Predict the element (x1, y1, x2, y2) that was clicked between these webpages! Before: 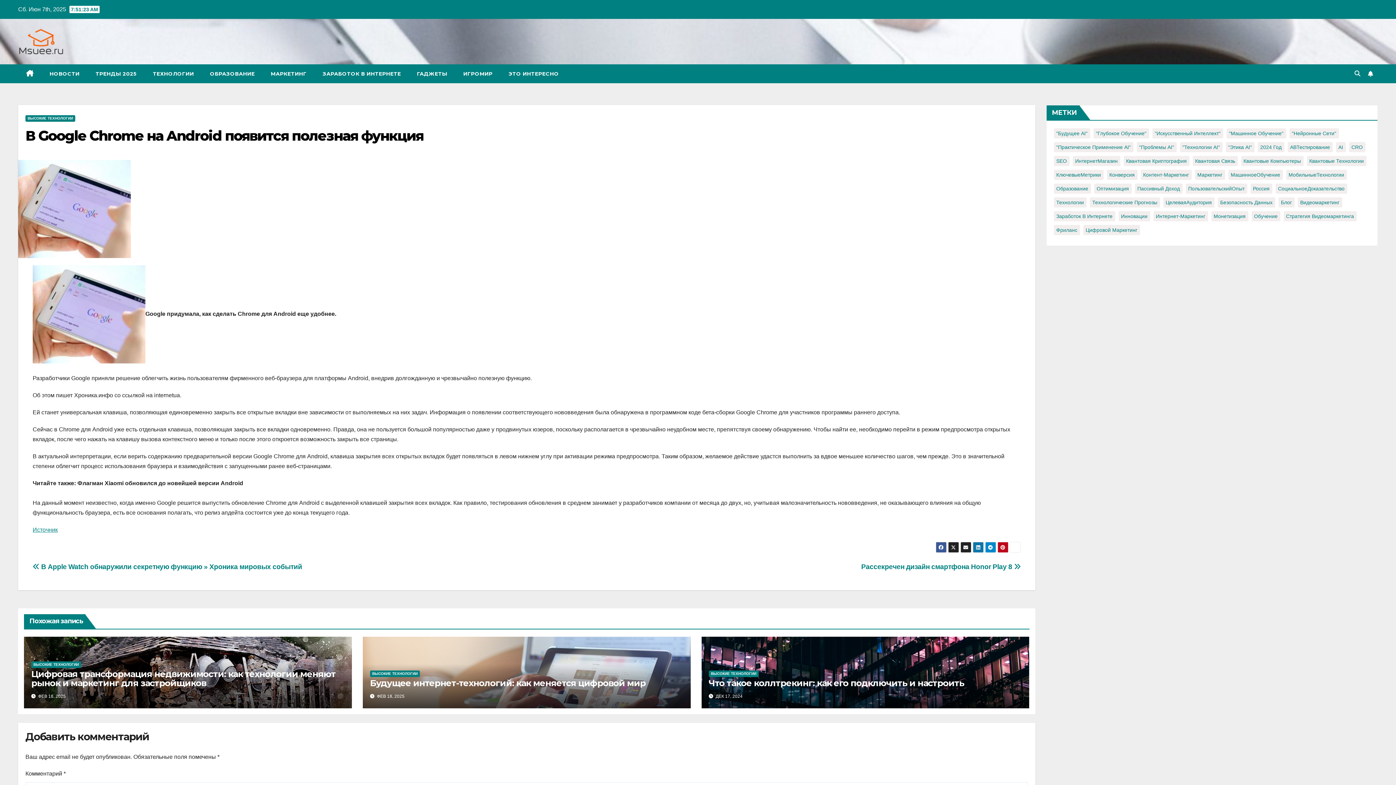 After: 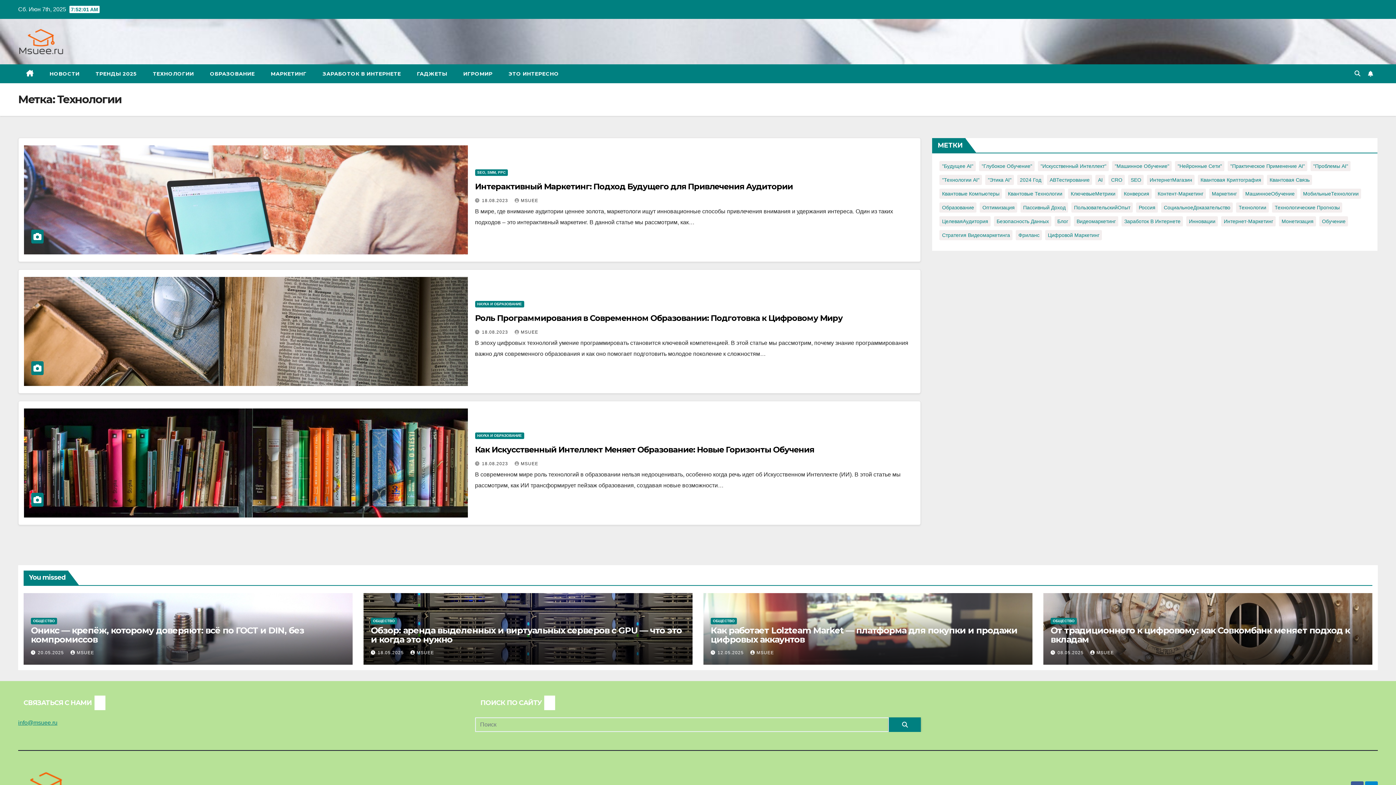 Action: label: Технологии (3 элемента) bbox: (1054, 197, 1086, 207)